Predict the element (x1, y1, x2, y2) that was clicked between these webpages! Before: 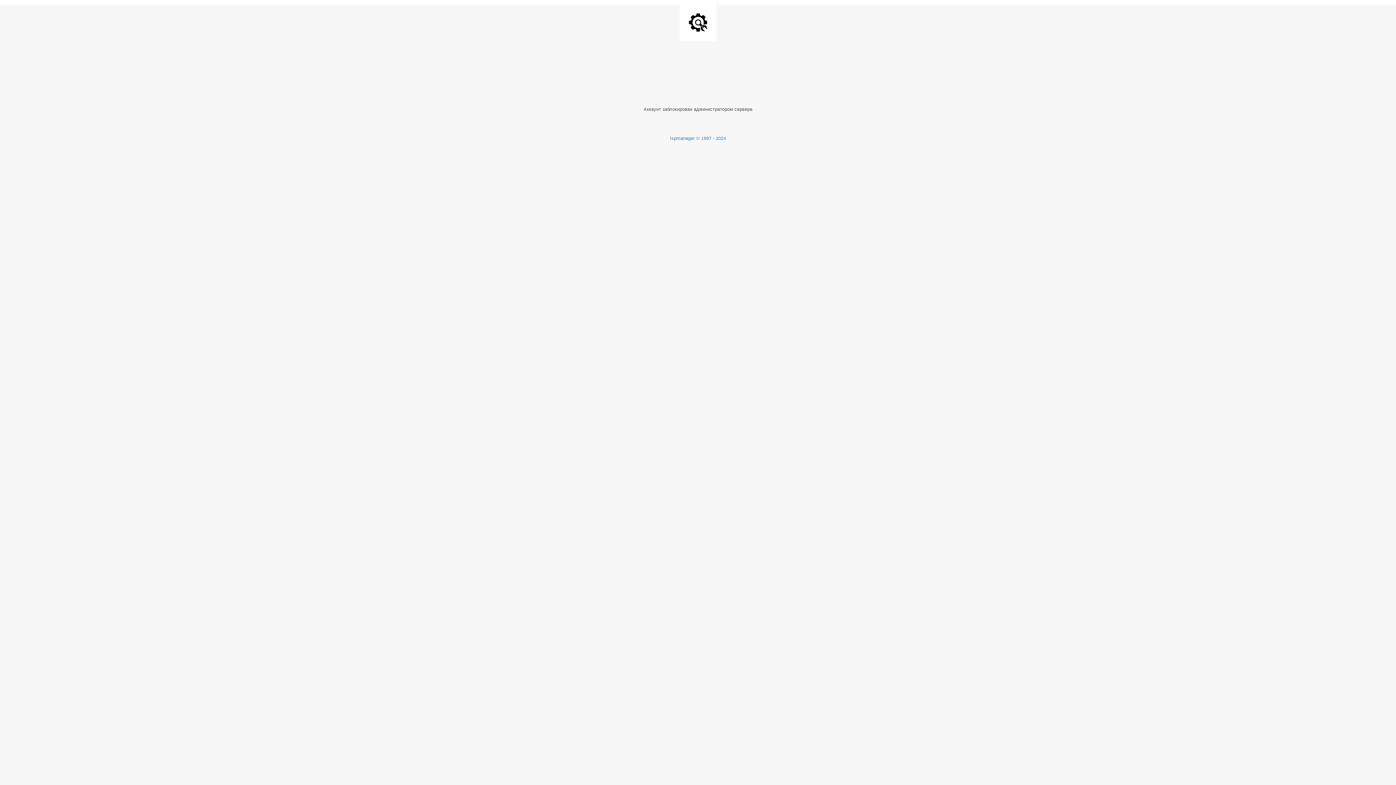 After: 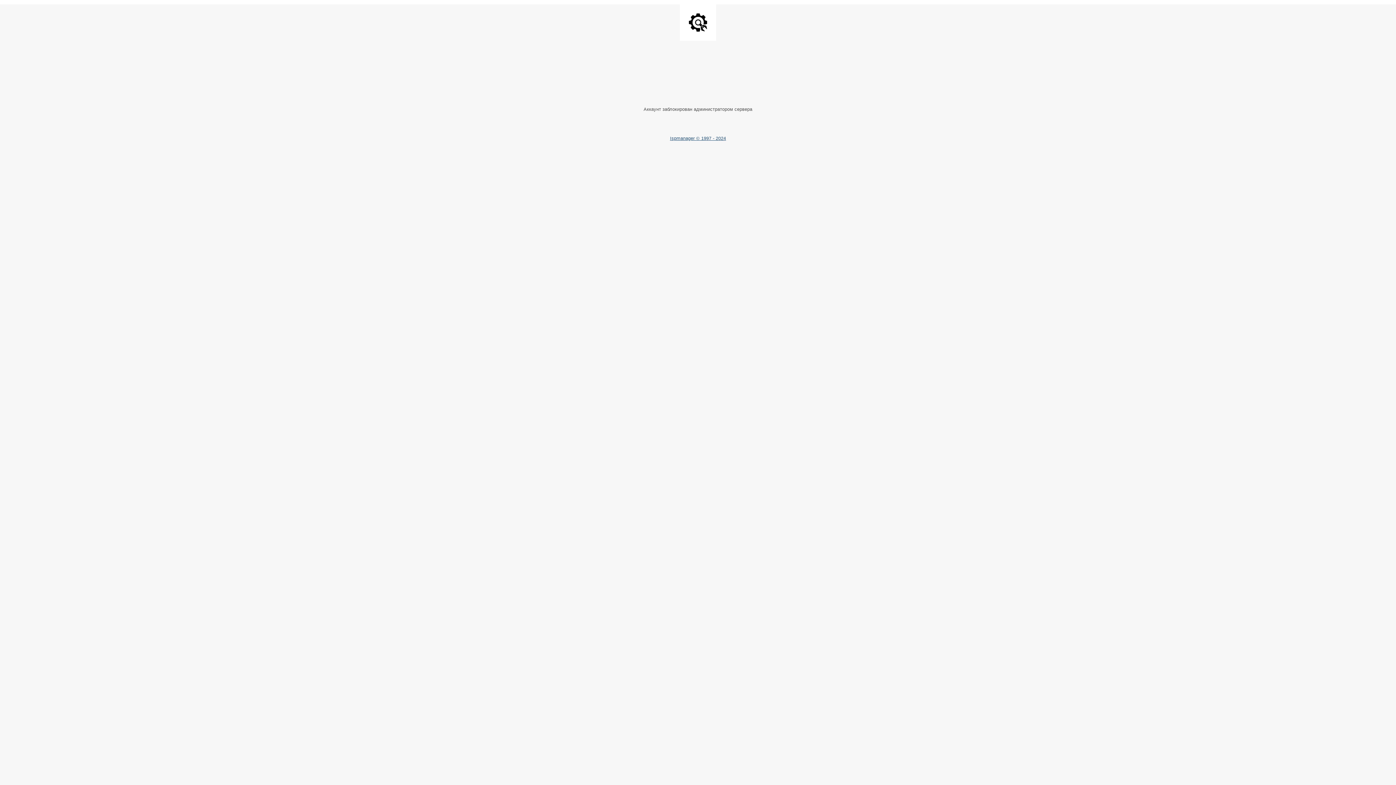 Action: bbox: (670, 135, 726, 141) label: Ispmanager © 1997 - 2024